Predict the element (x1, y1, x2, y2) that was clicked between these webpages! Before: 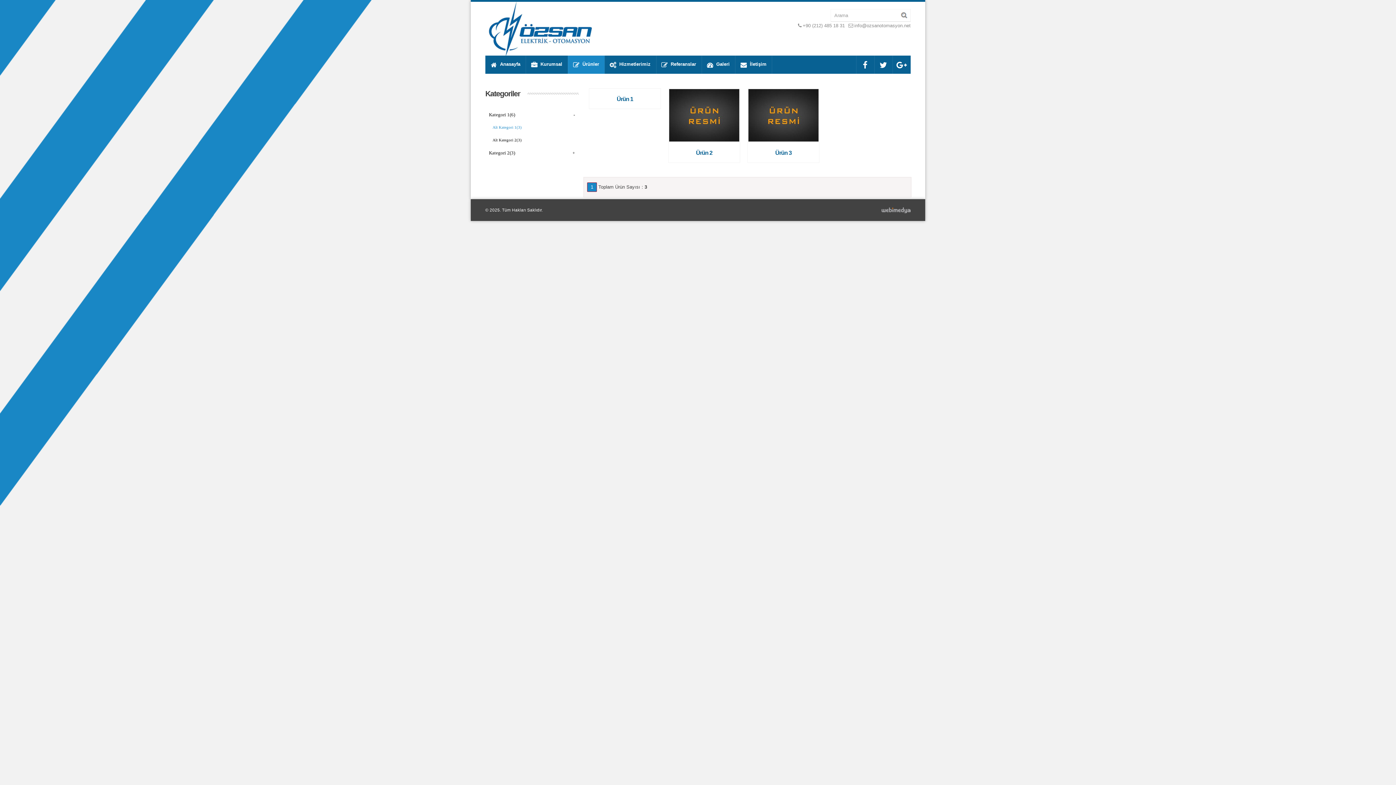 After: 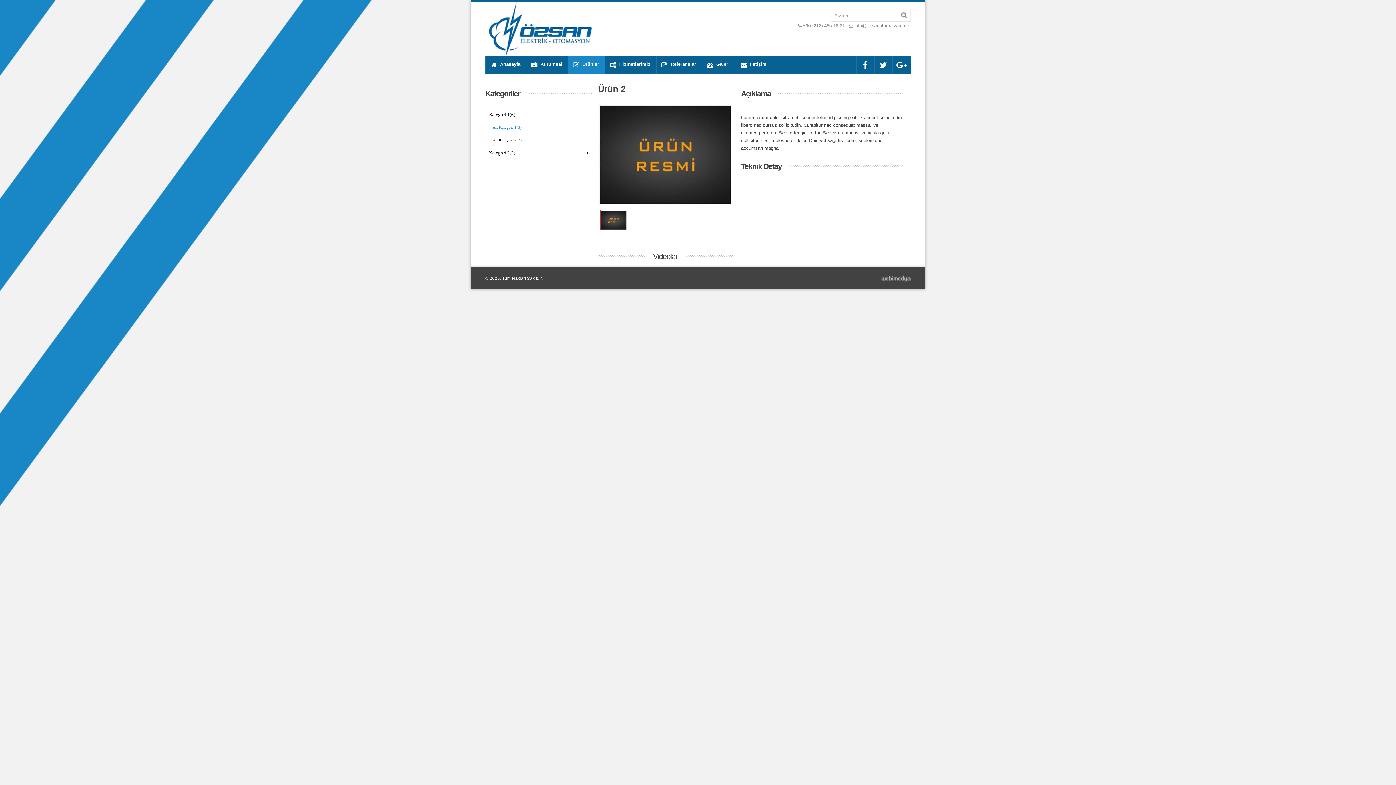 Action: bbox: (696, 149, 712, 156) label: Ürün 2